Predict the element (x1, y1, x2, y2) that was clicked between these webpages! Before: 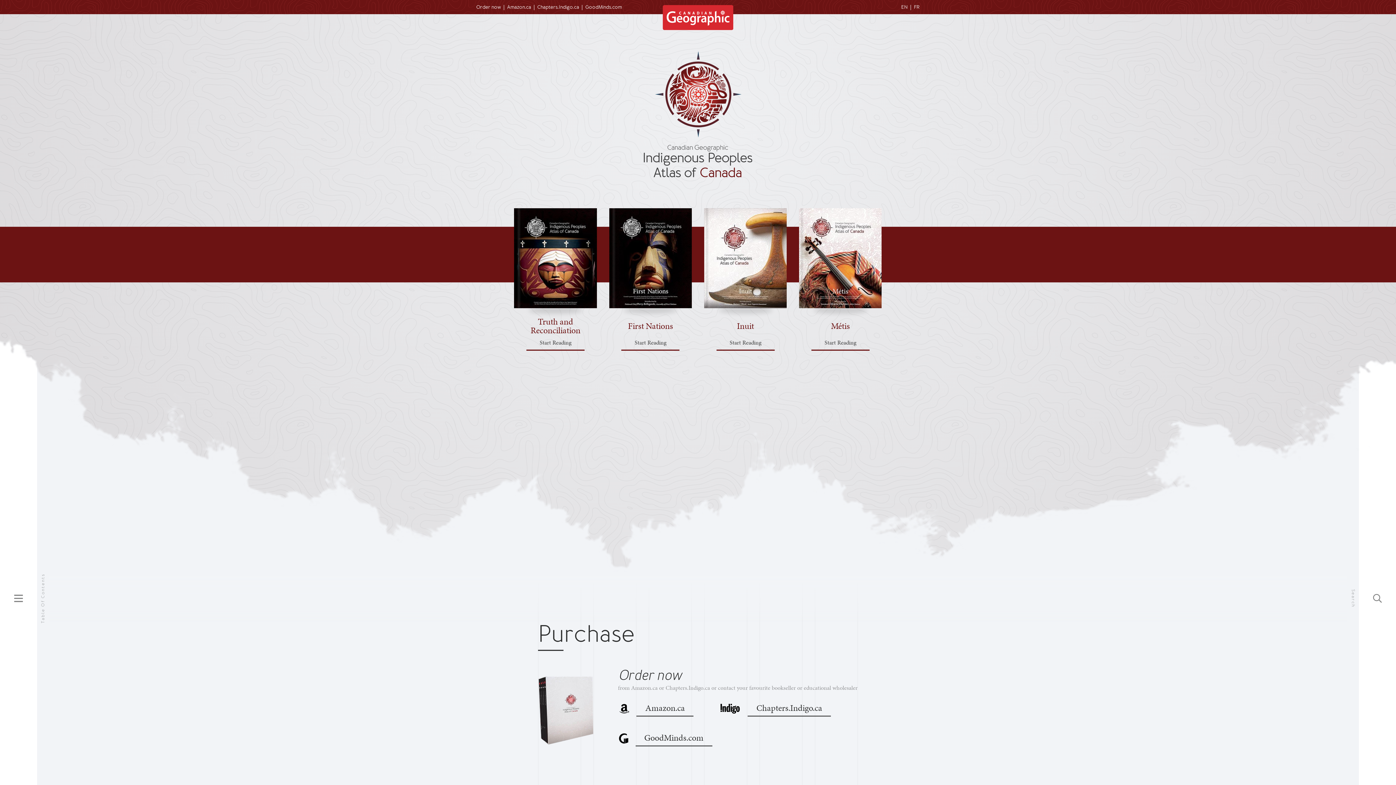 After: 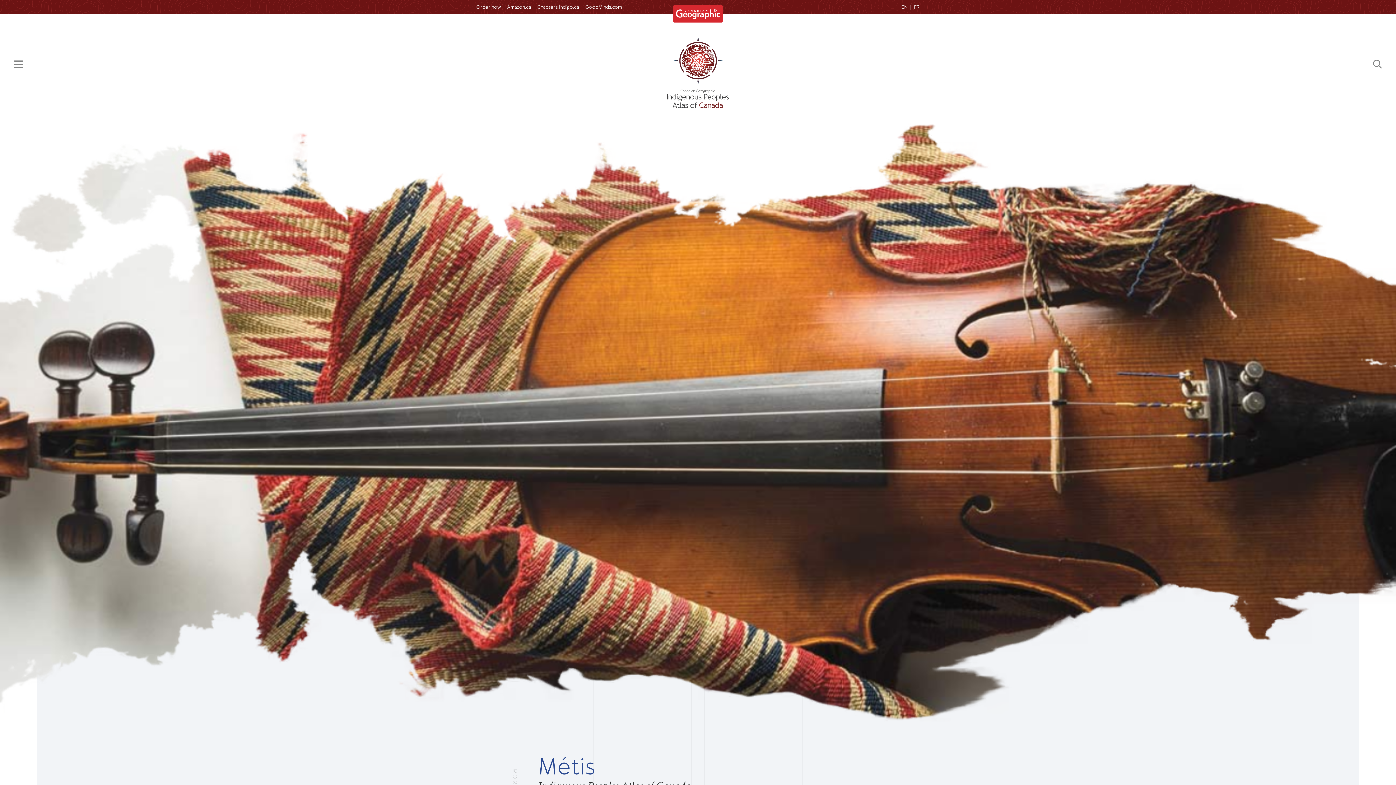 Action: bbox: (799, 208, 881, 350) label: Métis
Start Reading